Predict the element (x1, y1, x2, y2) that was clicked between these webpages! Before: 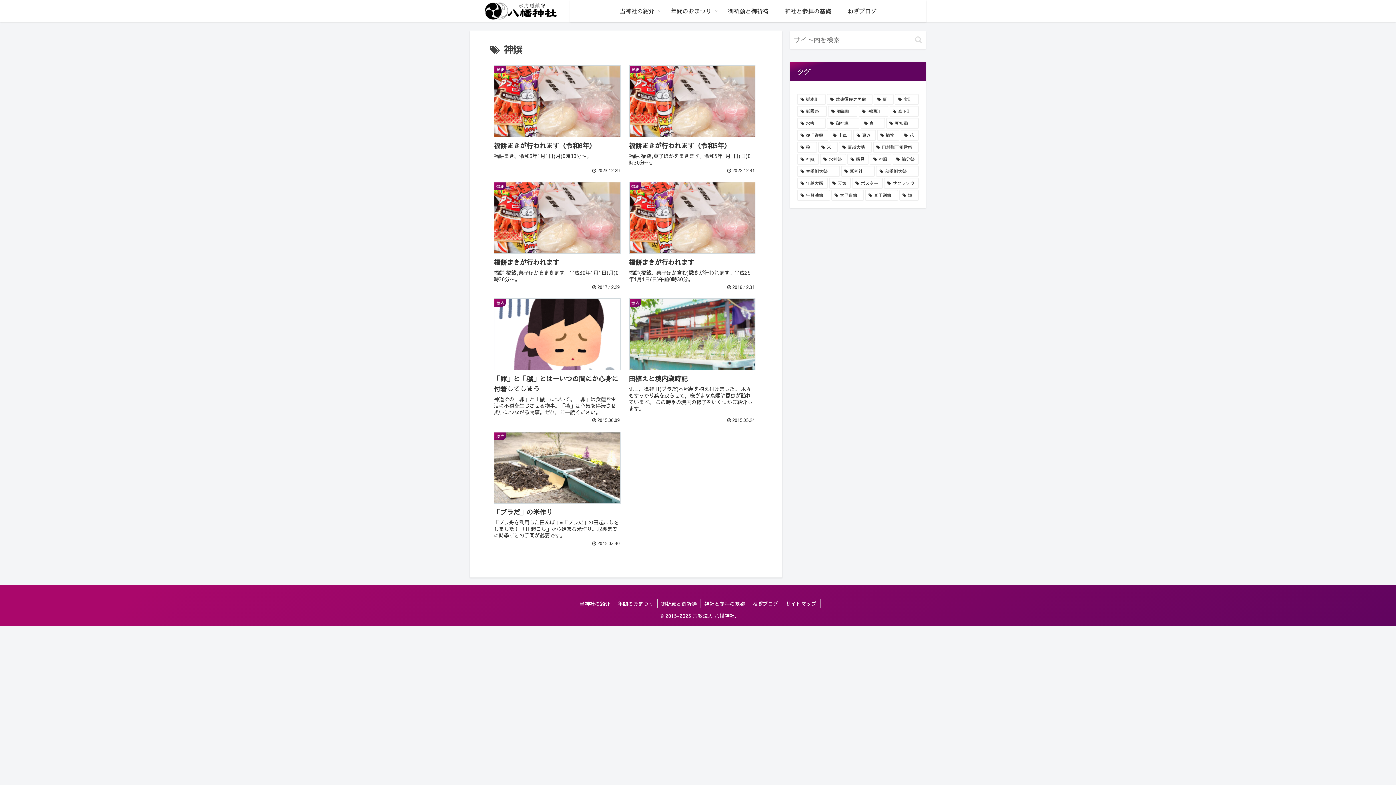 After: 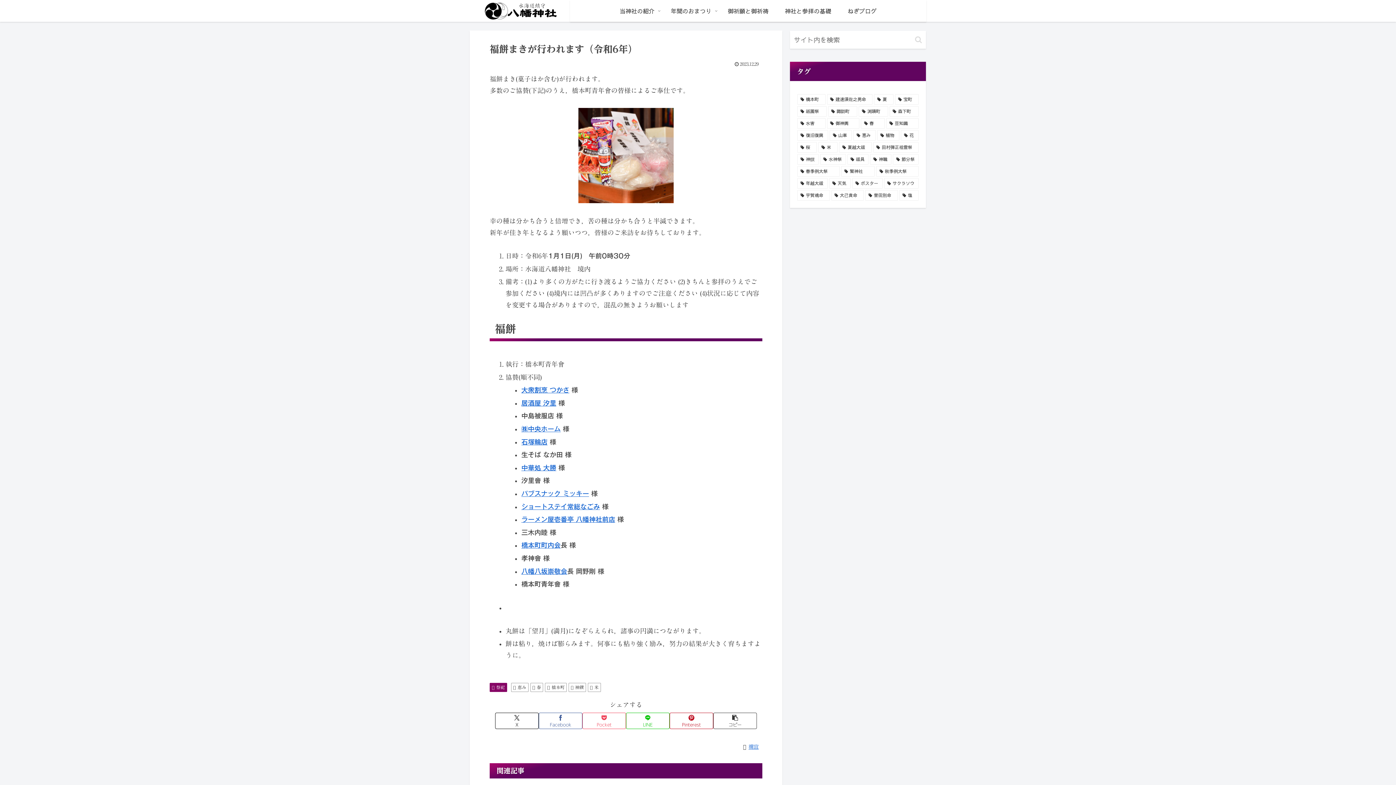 Action: label: 祭祀
福餅まきが行われます（令和6年）
福餅まき。令和6年1月1日(月)0時30分〜。
2023.12.29 bbox: (489, 61, 624, 177)